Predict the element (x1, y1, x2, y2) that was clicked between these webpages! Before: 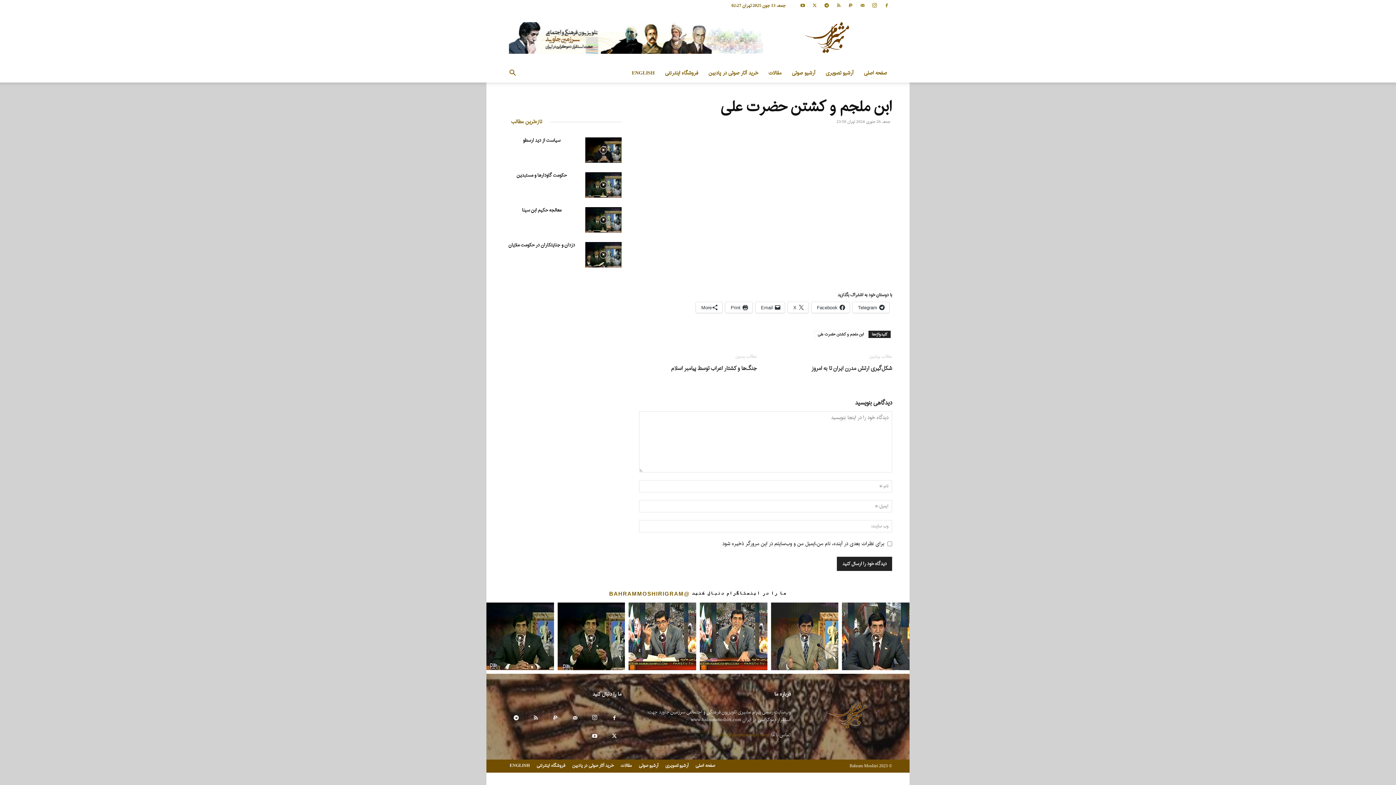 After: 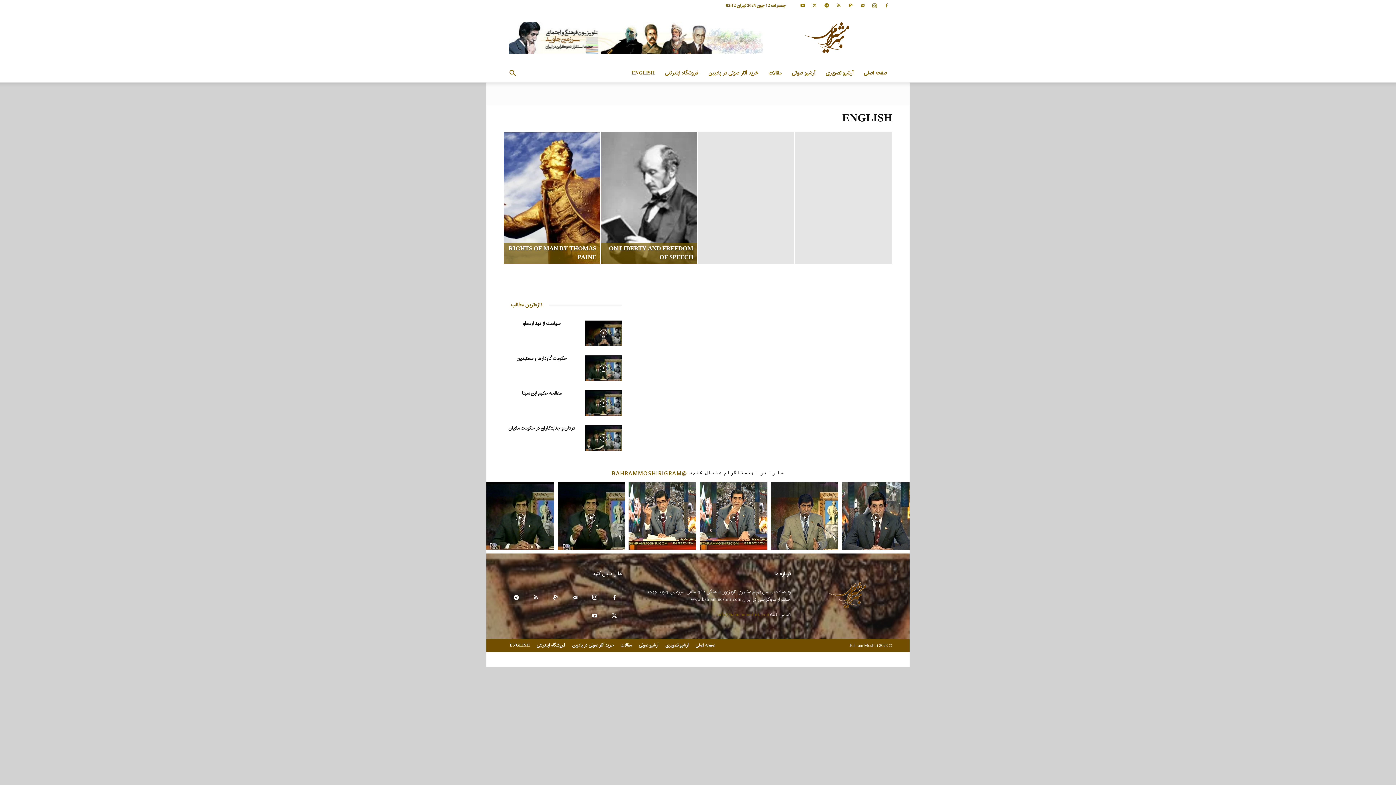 Action: bbox: (626, 64, 660, 82) label: ENGLISH